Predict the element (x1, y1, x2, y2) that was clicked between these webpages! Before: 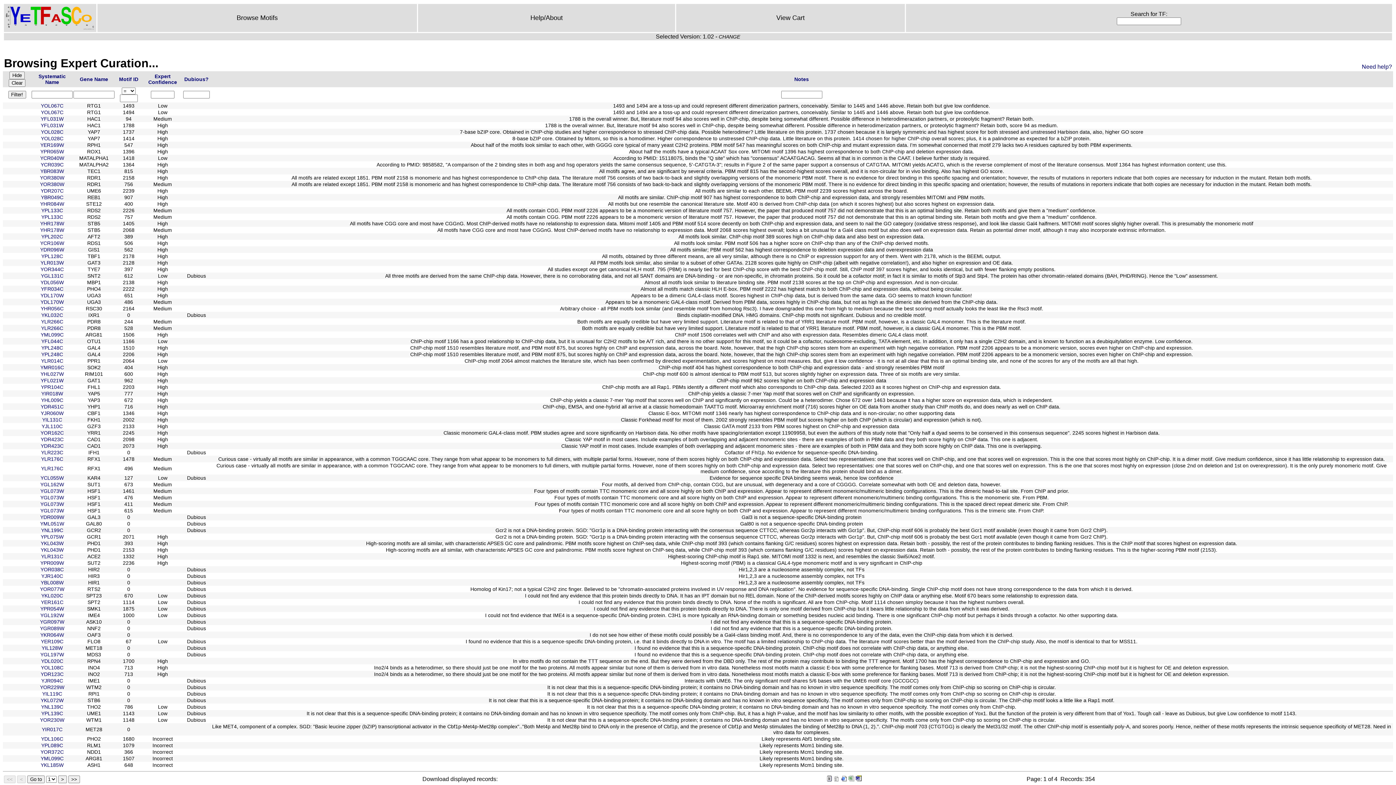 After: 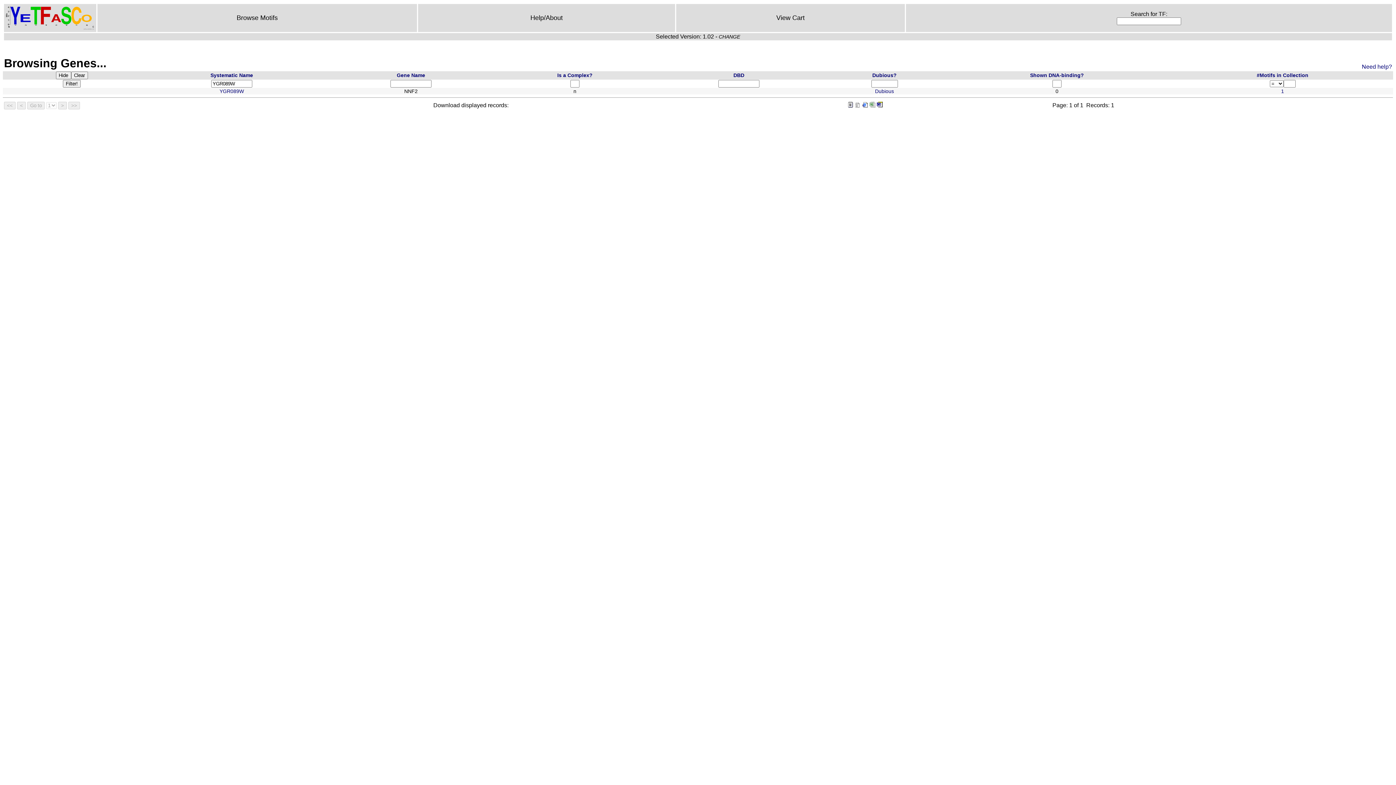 Action: bbox: (40, 625, 64, 631) label: YGR089W